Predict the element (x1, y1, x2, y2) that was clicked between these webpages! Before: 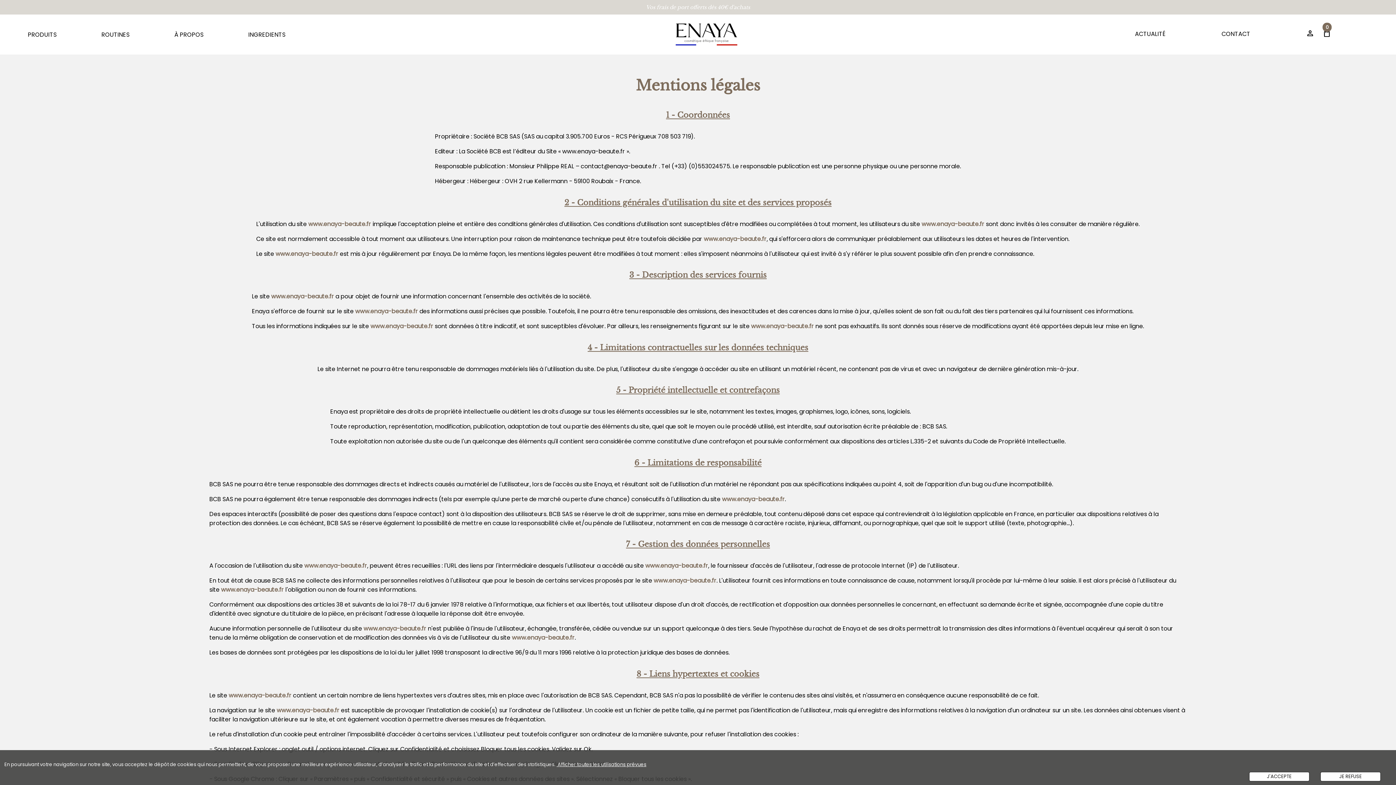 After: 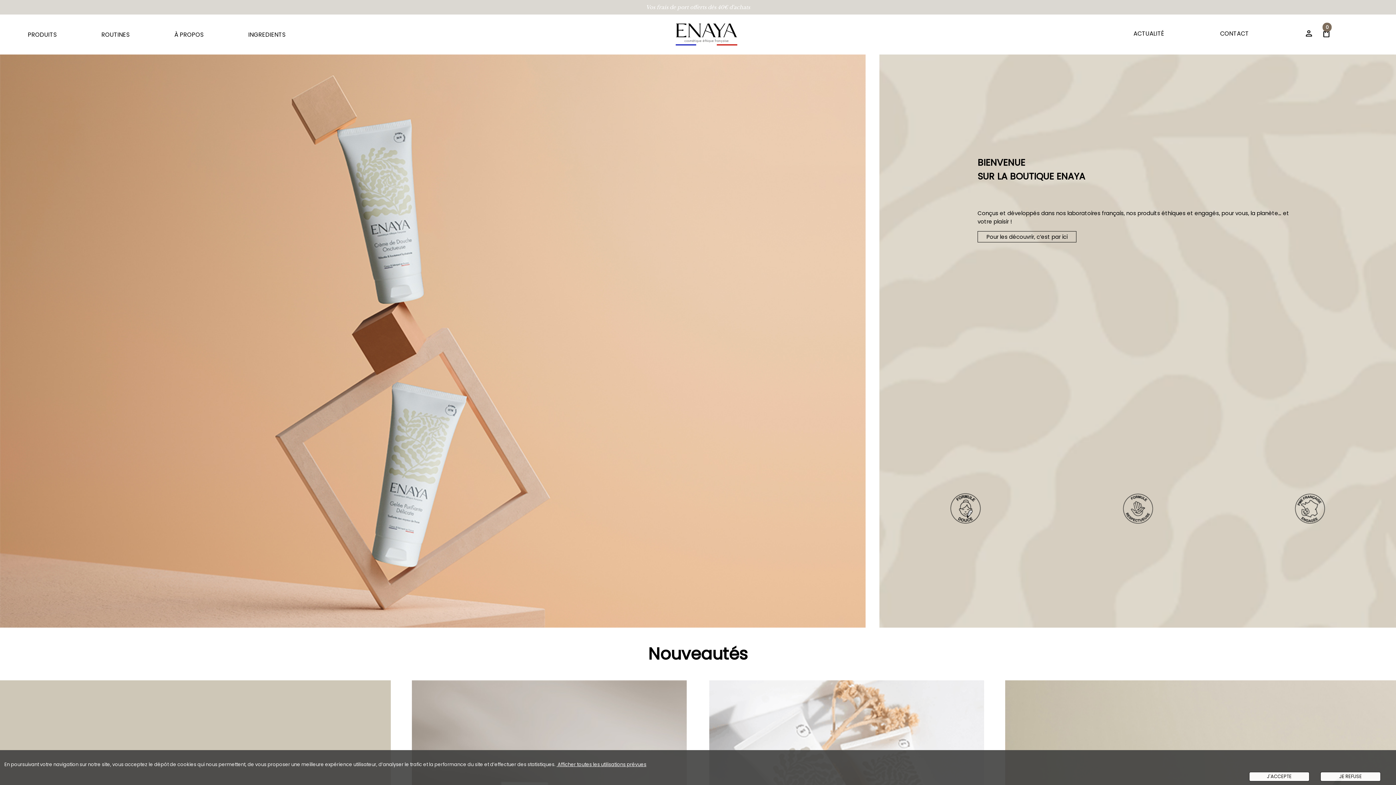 Action: bbox: (666, 21, 747, 47)